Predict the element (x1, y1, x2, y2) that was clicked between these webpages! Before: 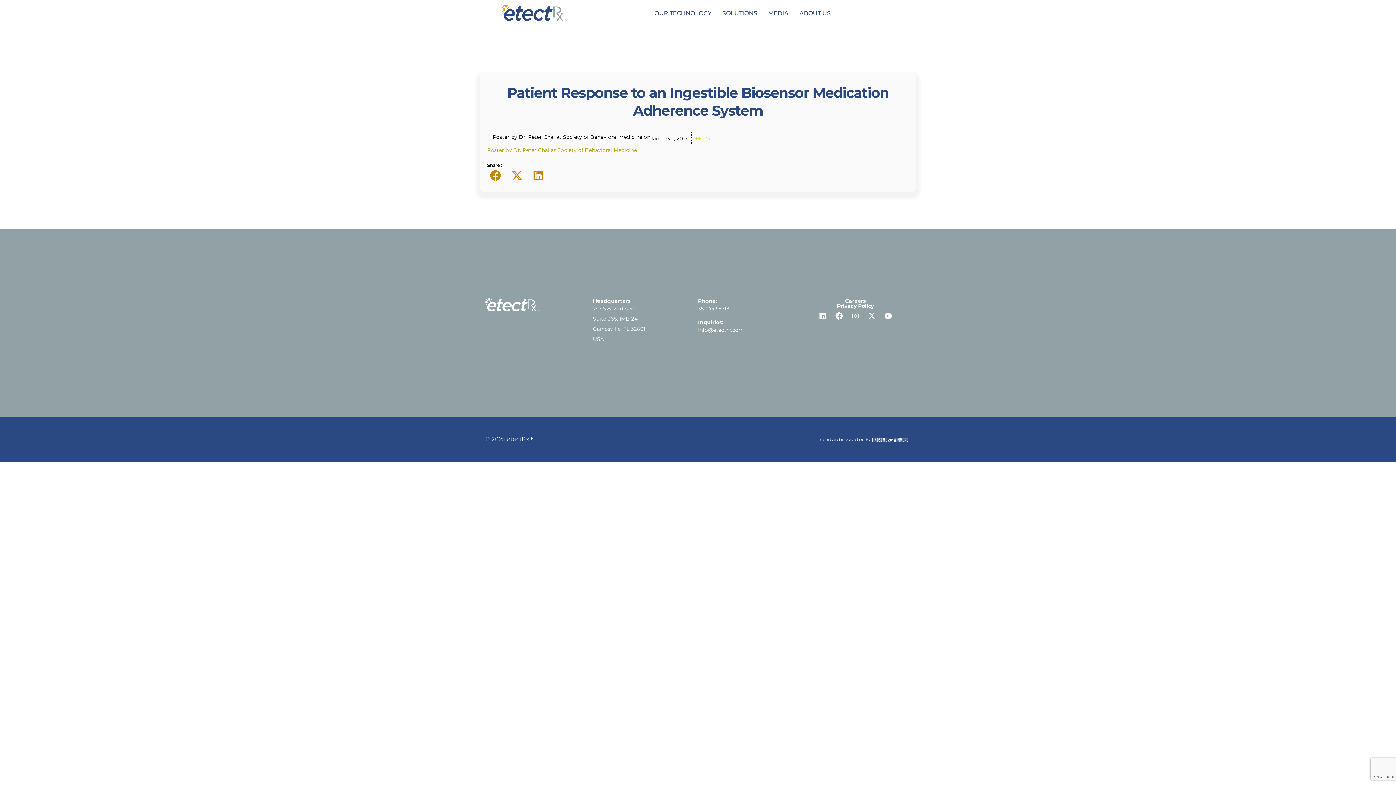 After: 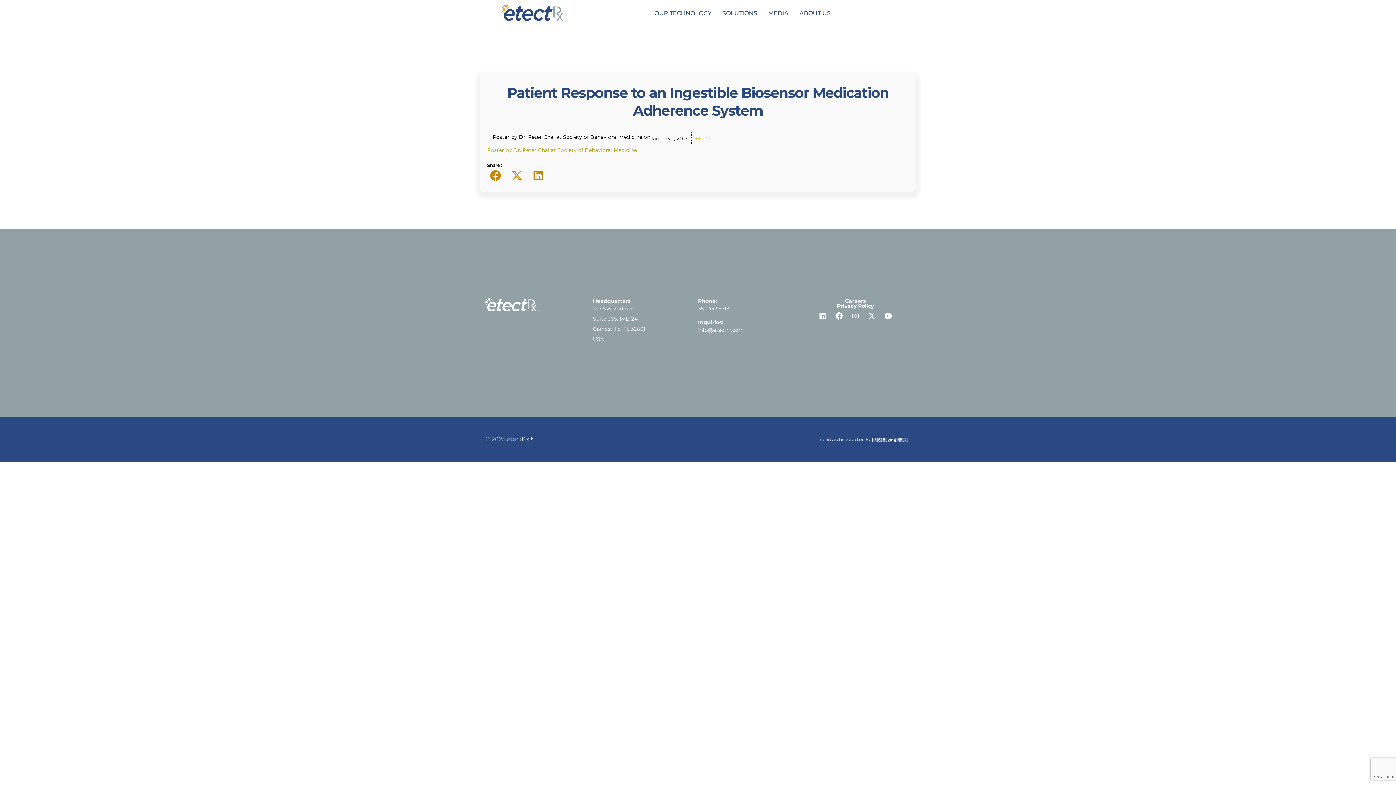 Action: bbox: (820, 434, 910, 444)